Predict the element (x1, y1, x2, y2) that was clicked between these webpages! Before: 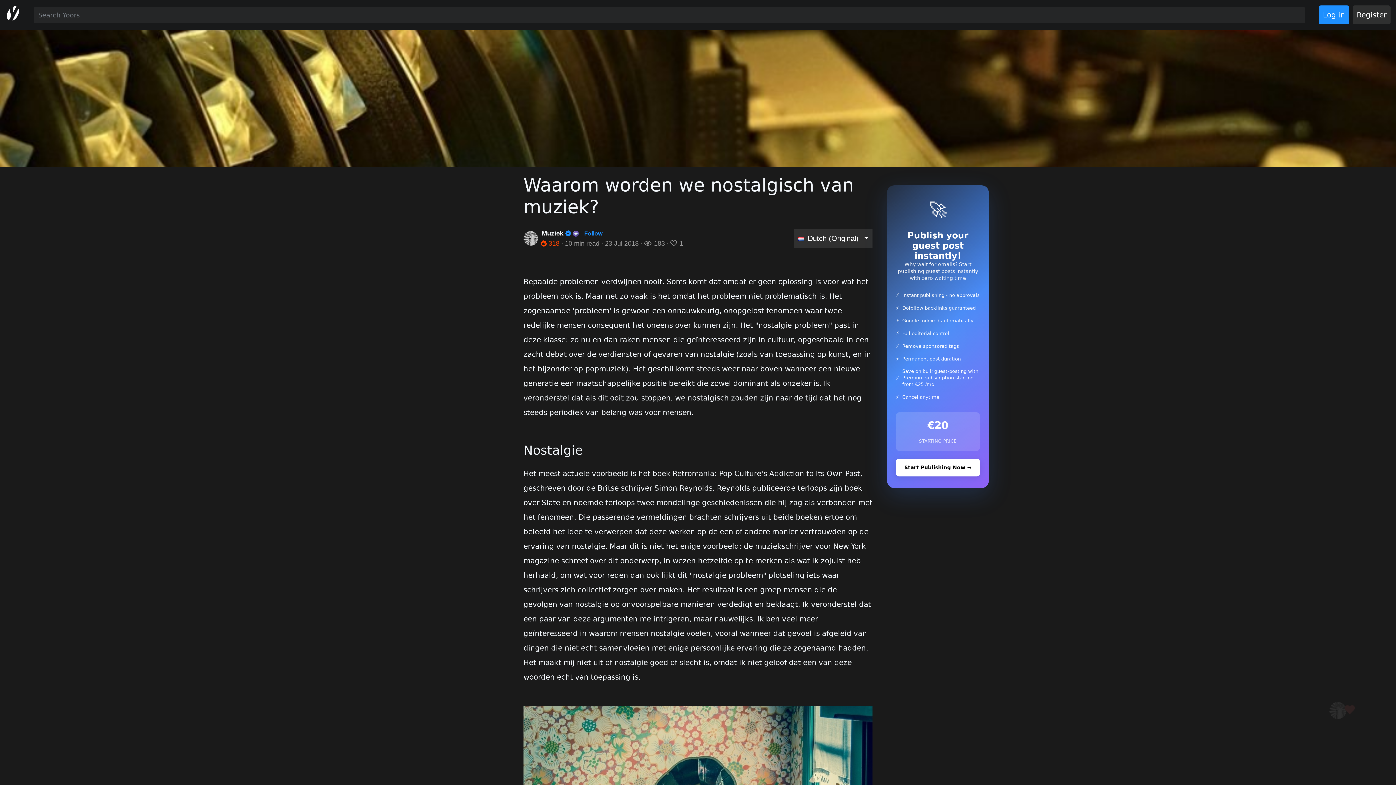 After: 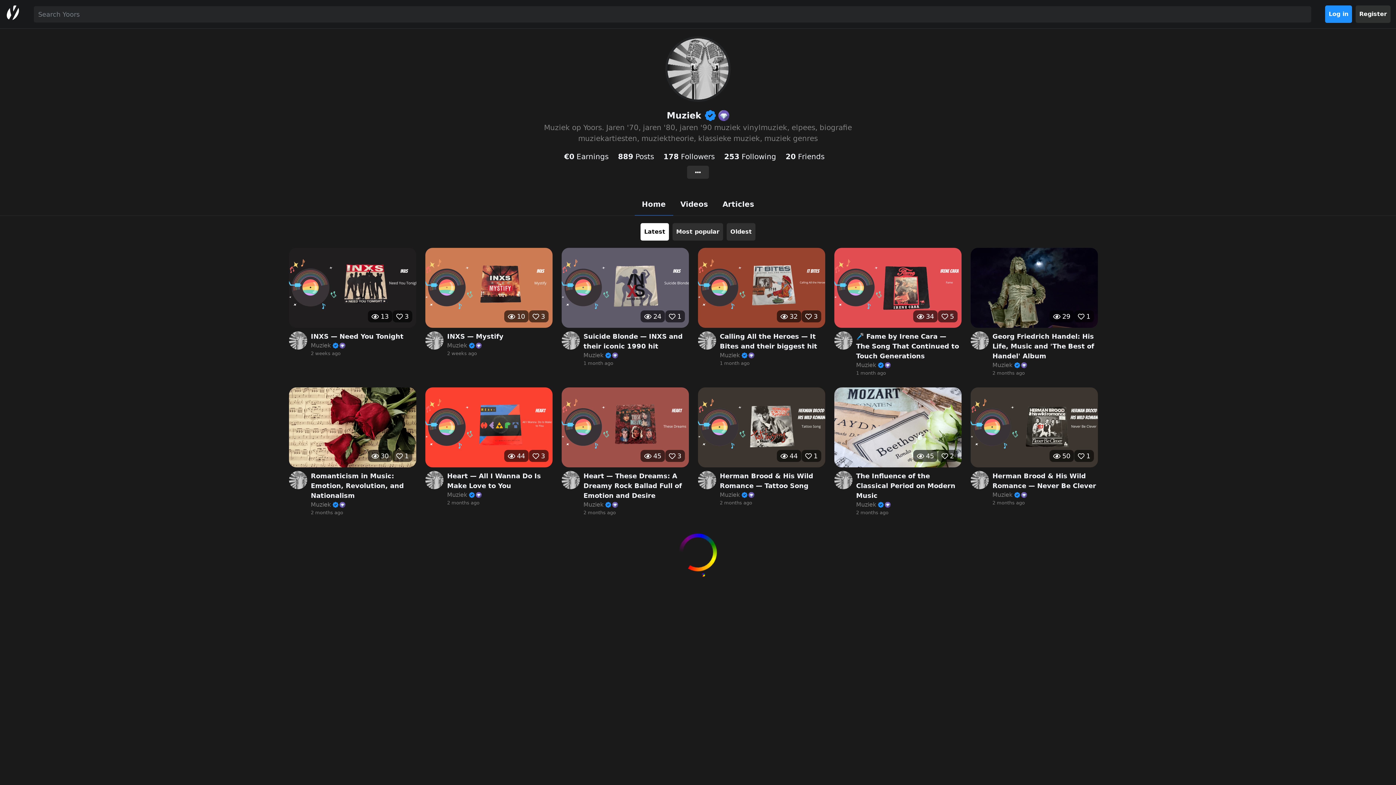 Action: label: Muziek   Follow bbox: (541, 229, 789, 237)